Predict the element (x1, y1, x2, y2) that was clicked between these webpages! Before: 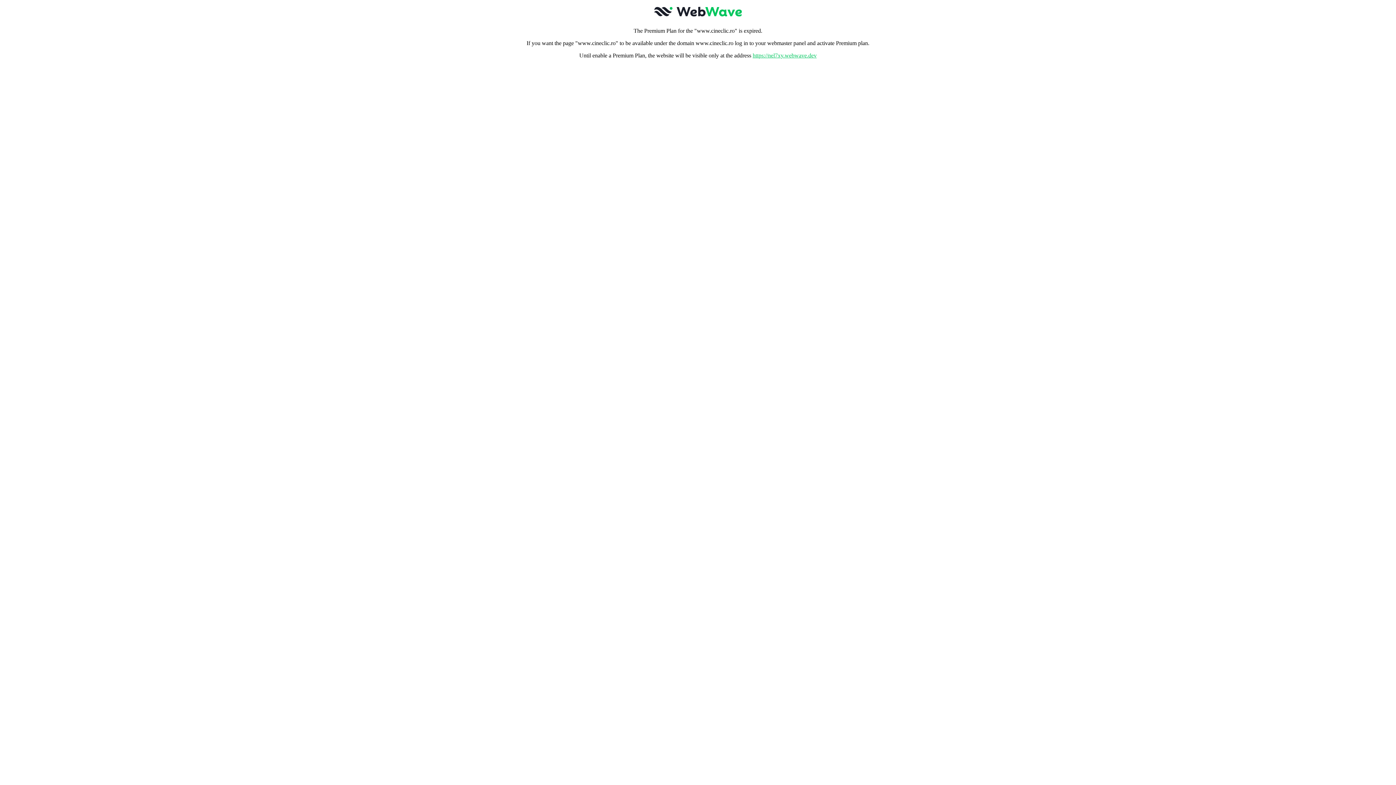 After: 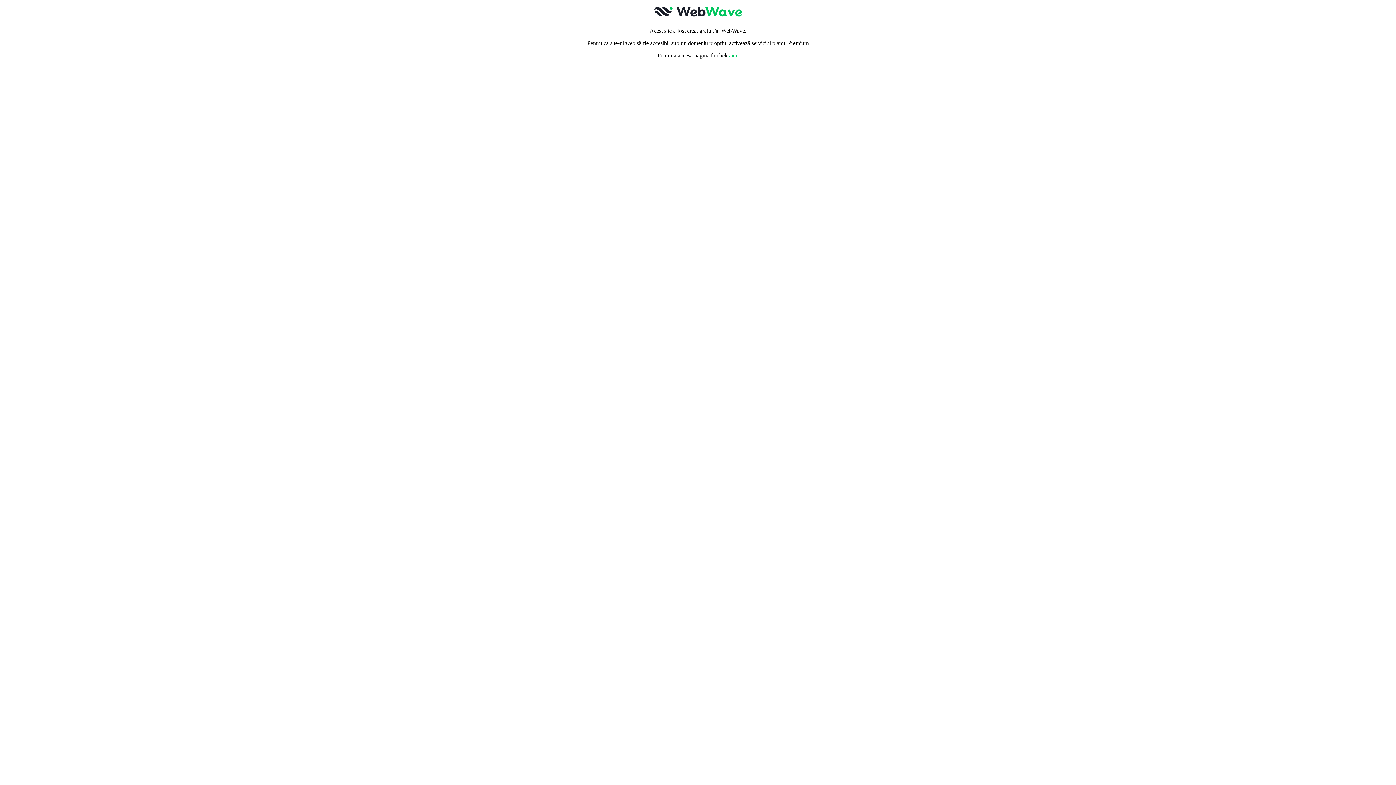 Action: label: https://nel7xy.webwave.dev bbox: (752, 52, 816, 58)